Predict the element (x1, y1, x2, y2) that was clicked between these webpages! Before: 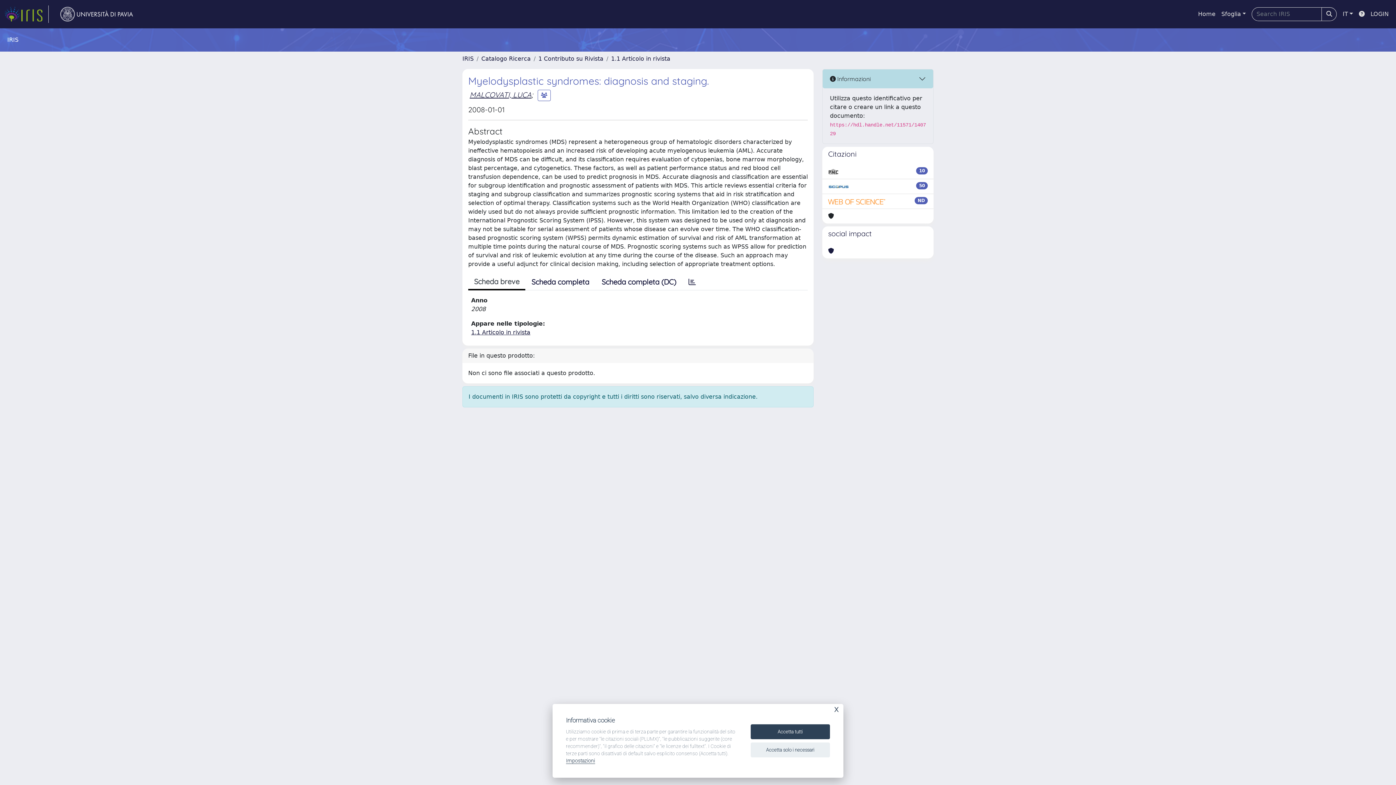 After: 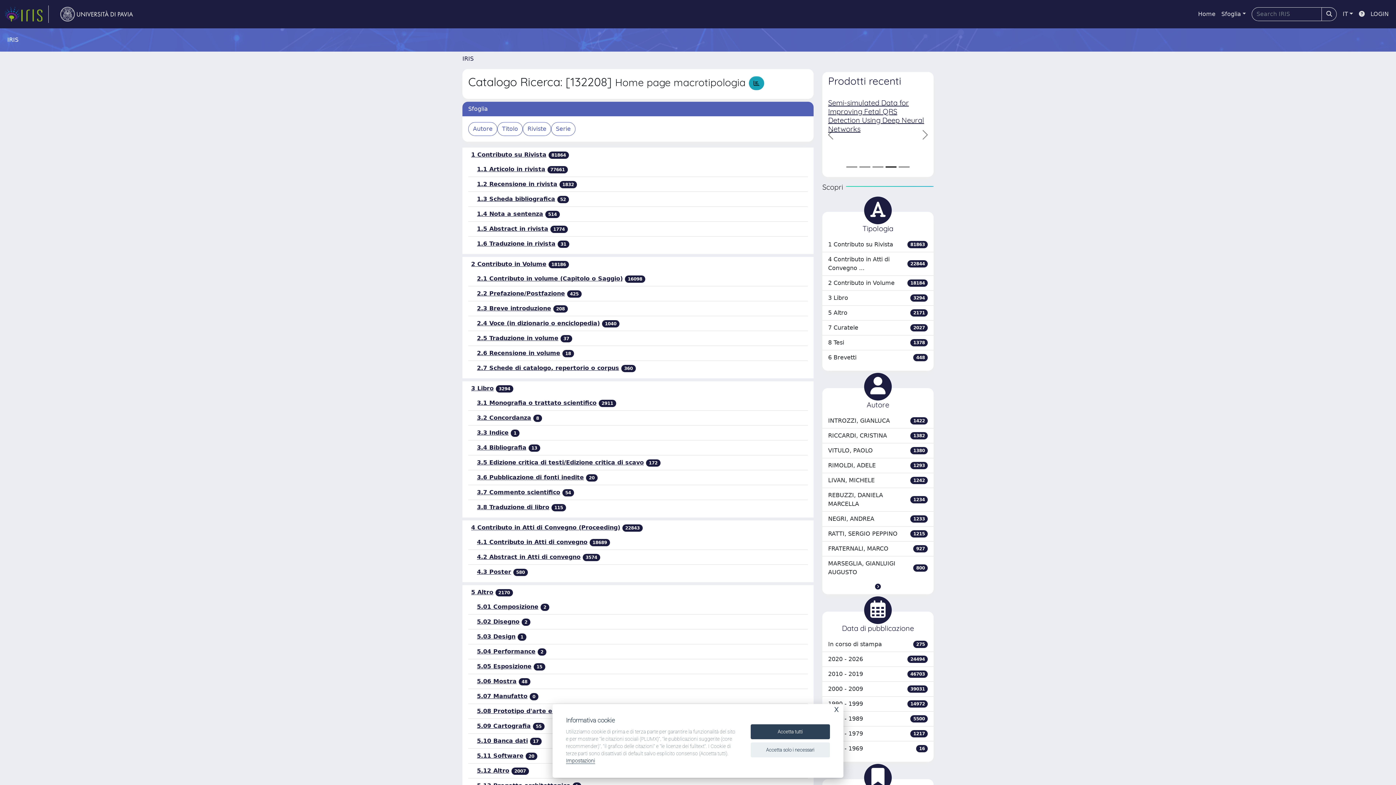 Action: label: Catalogo Ricerca bbox: (481, 55, 530, 62)